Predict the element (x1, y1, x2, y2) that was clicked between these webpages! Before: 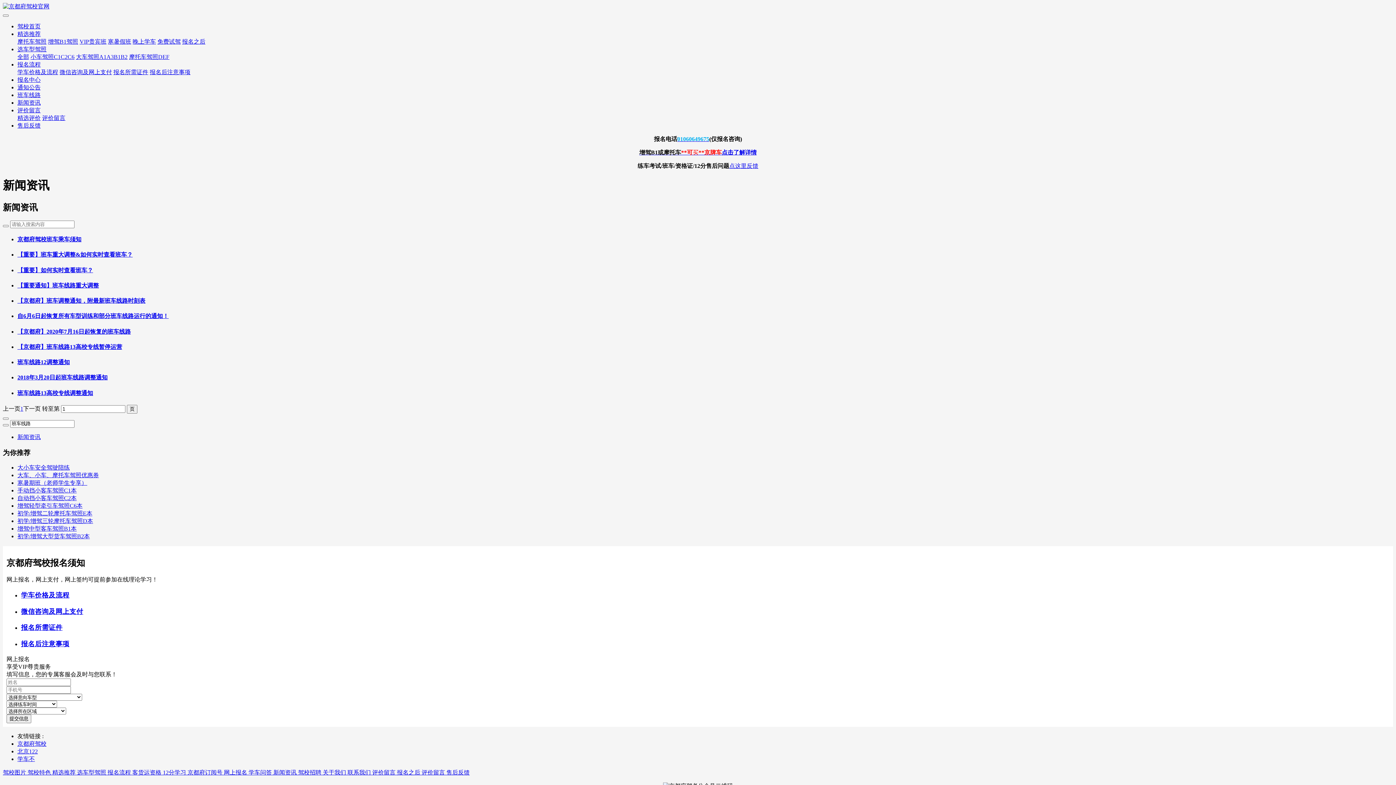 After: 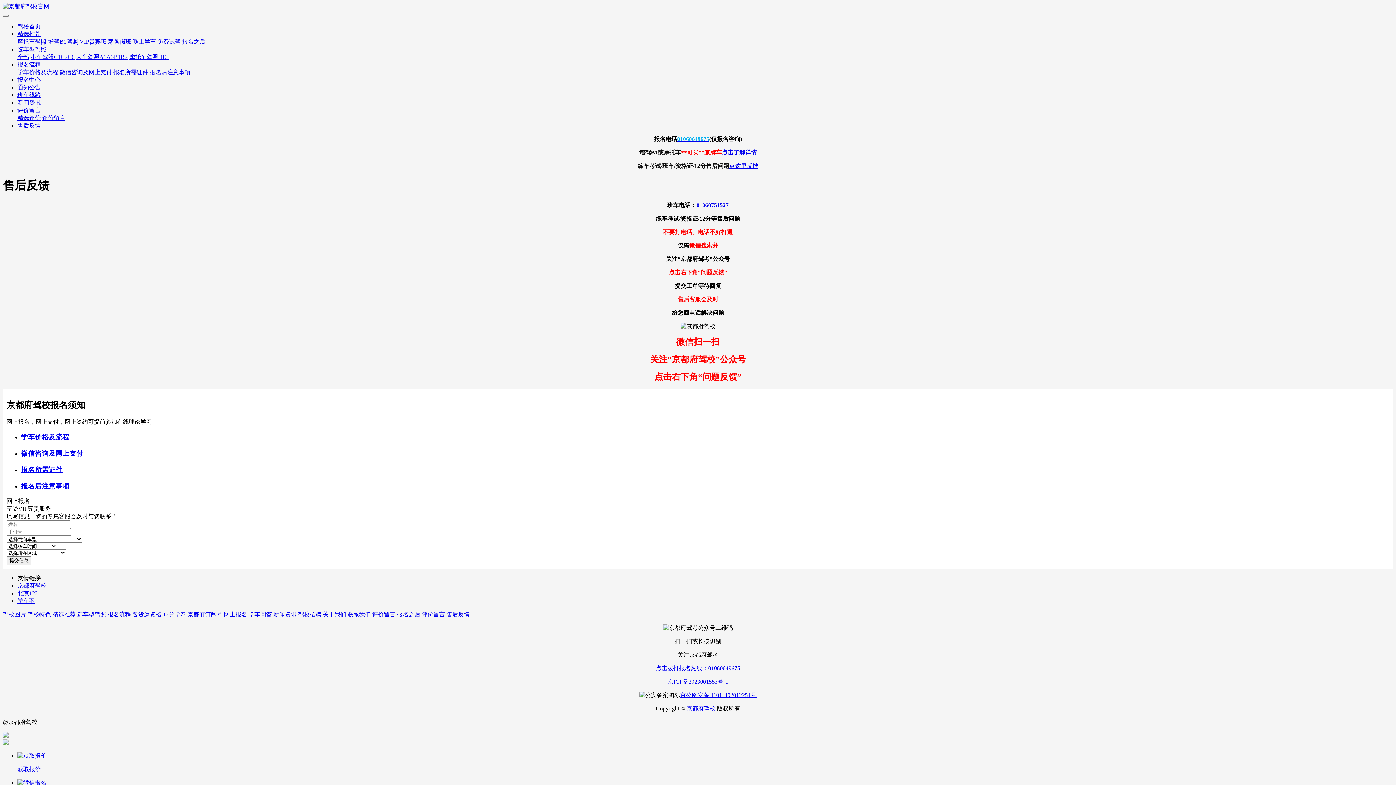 Action: bbox: (446, 769, 469, 775) label: 售后反馈